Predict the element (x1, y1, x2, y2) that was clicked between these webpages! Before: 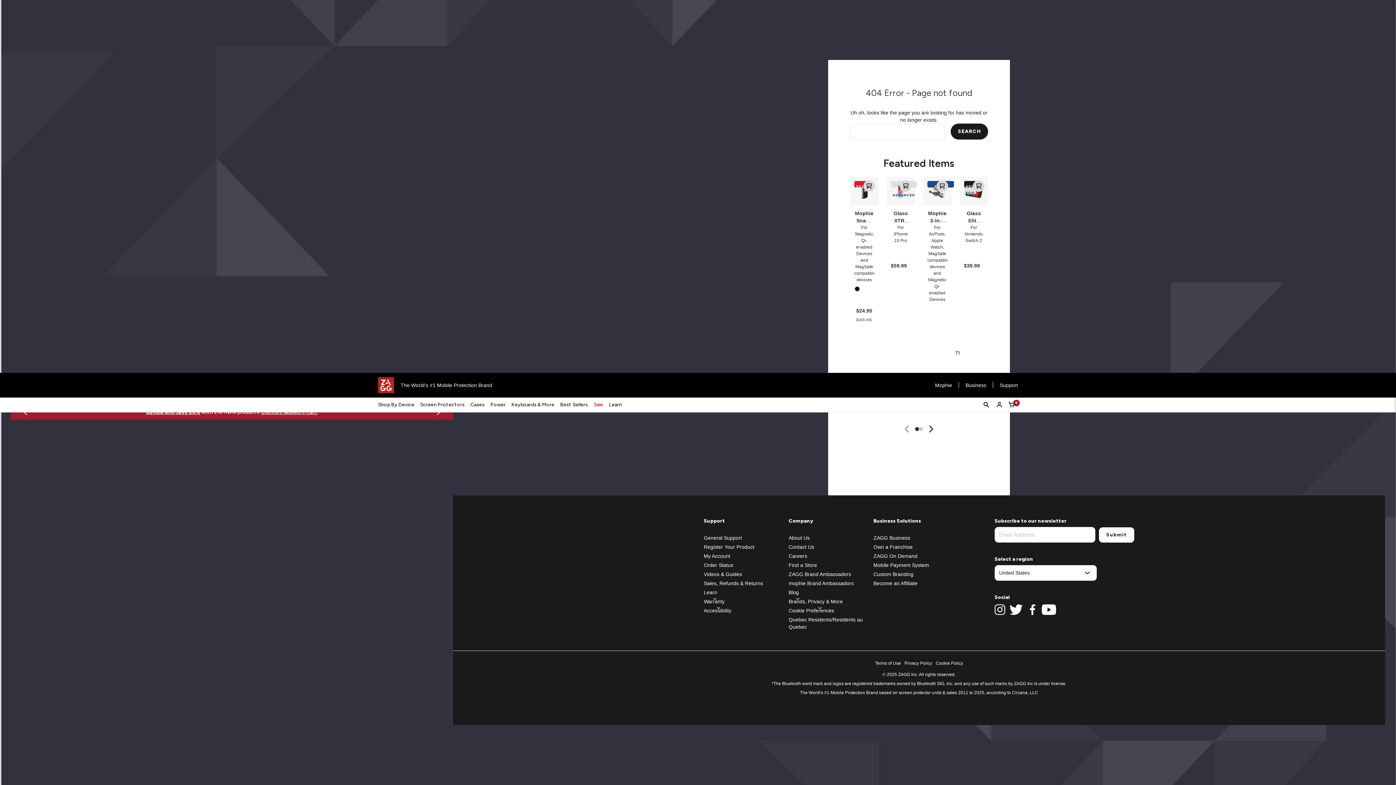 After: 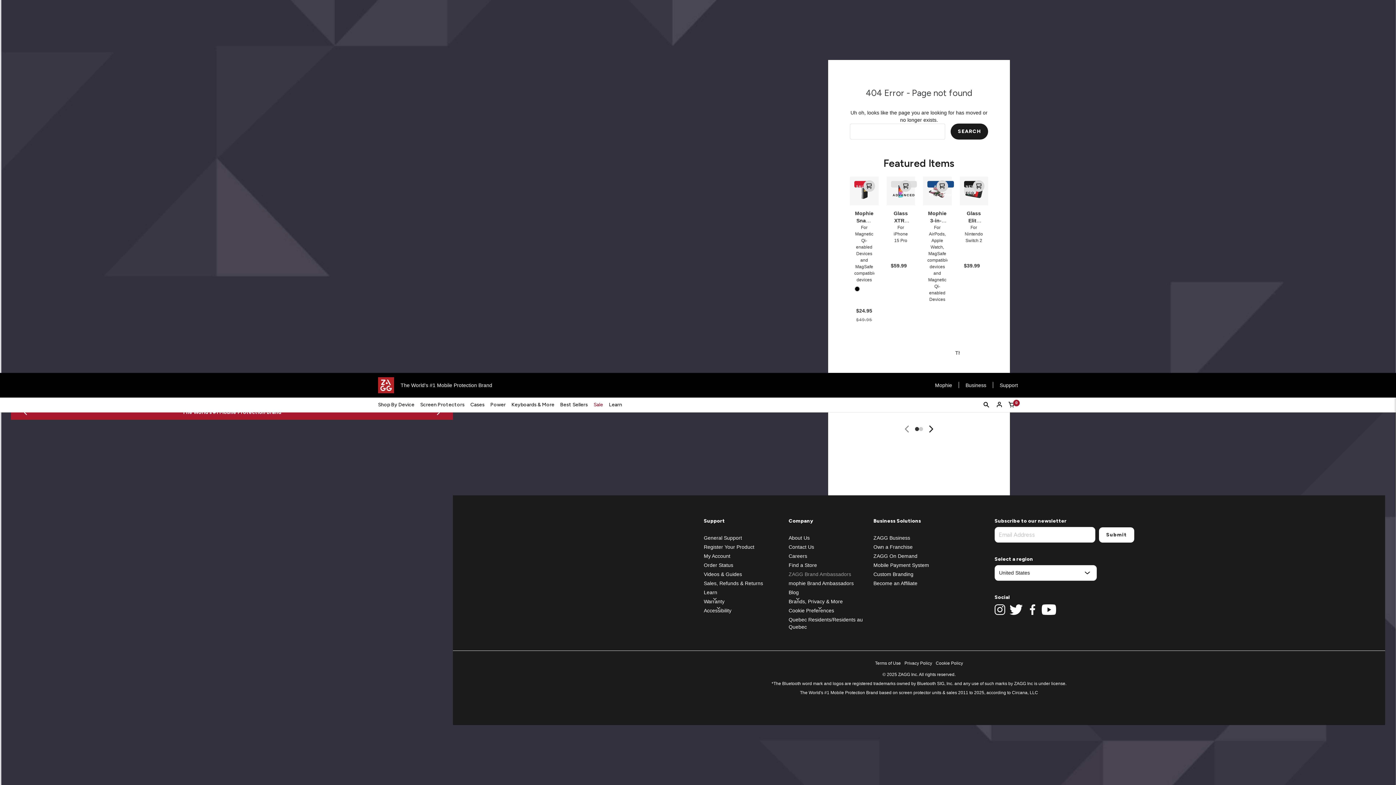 Action: label: ZAGG Brand Ambassadors bbox: (788, 571, 851, 577)